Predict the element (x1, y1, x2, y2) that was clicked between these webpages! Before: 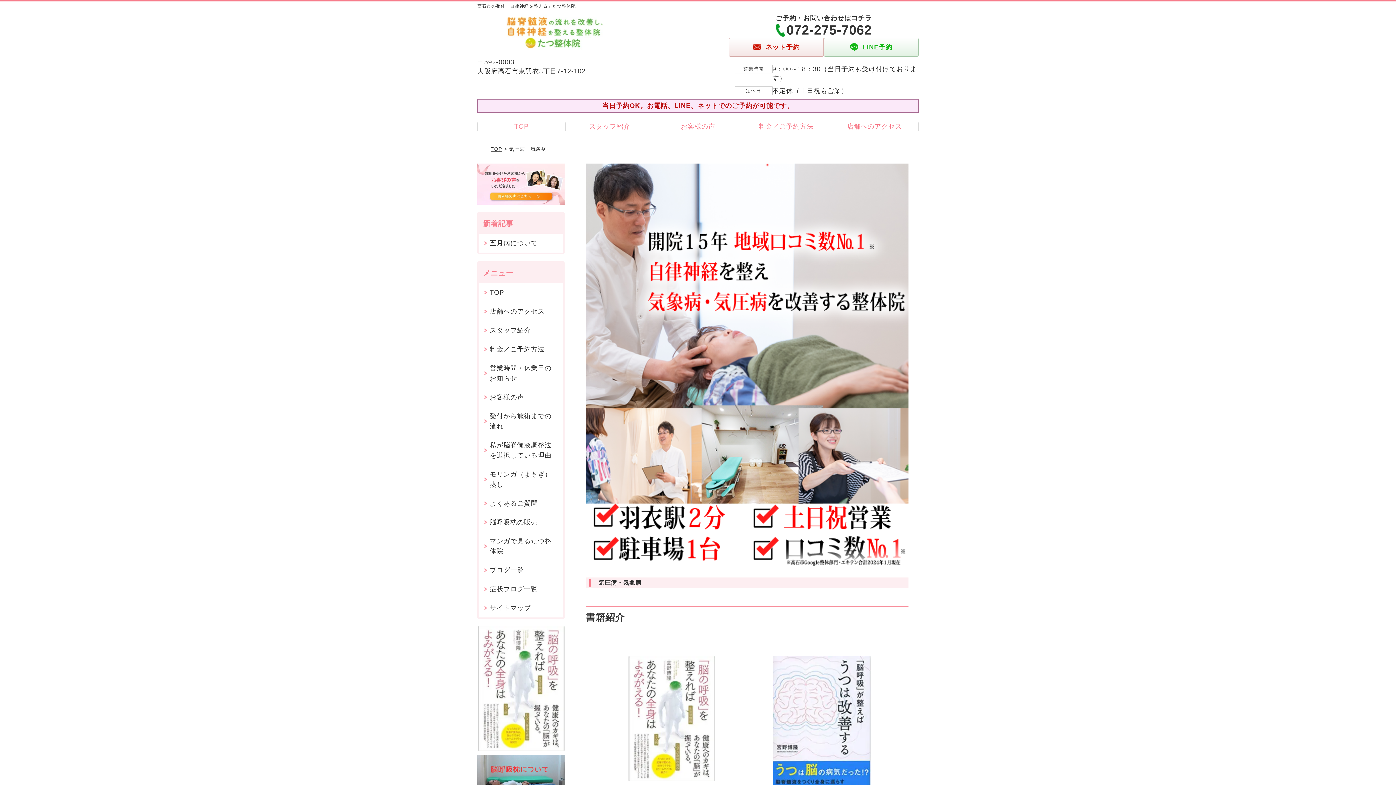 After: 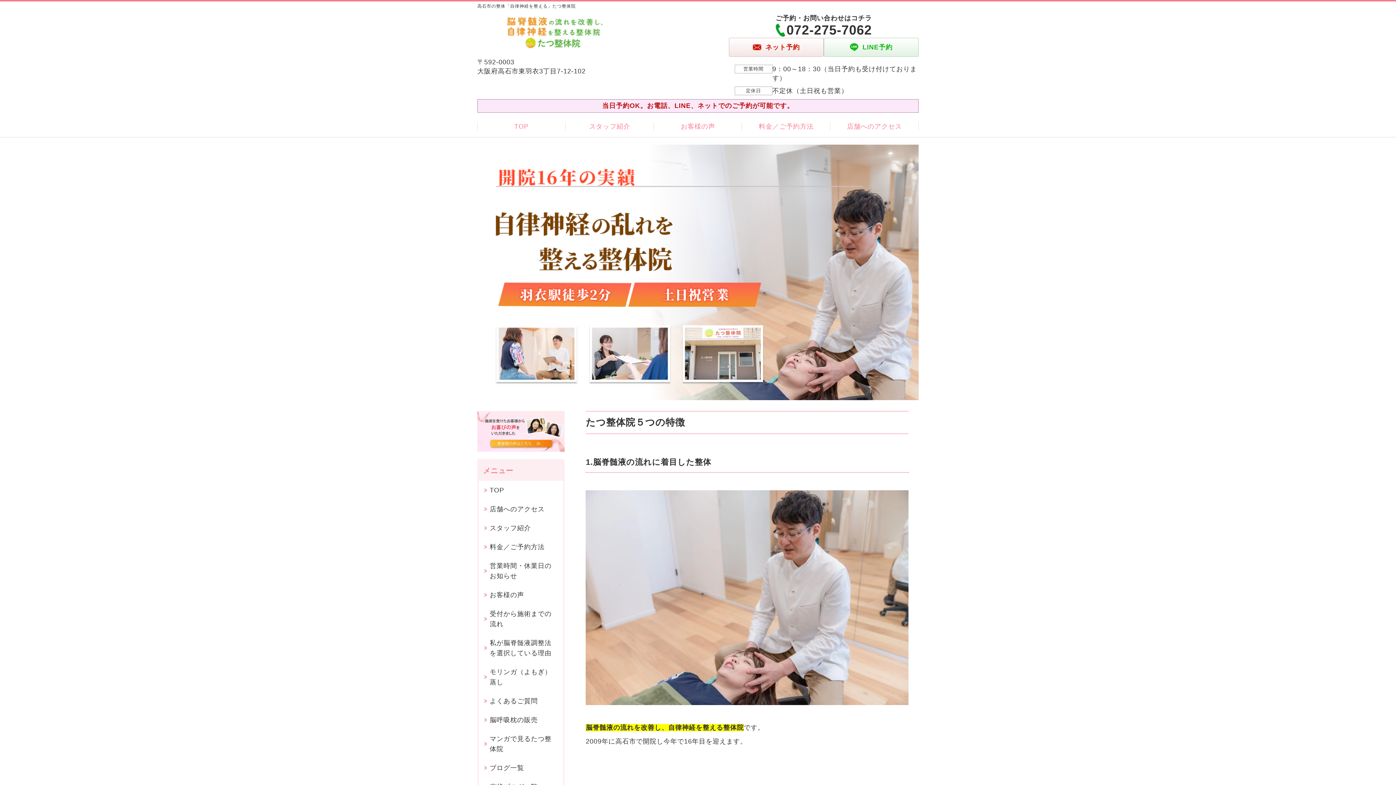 Action: label: TOP bbox: (478, 283, 563, 302)